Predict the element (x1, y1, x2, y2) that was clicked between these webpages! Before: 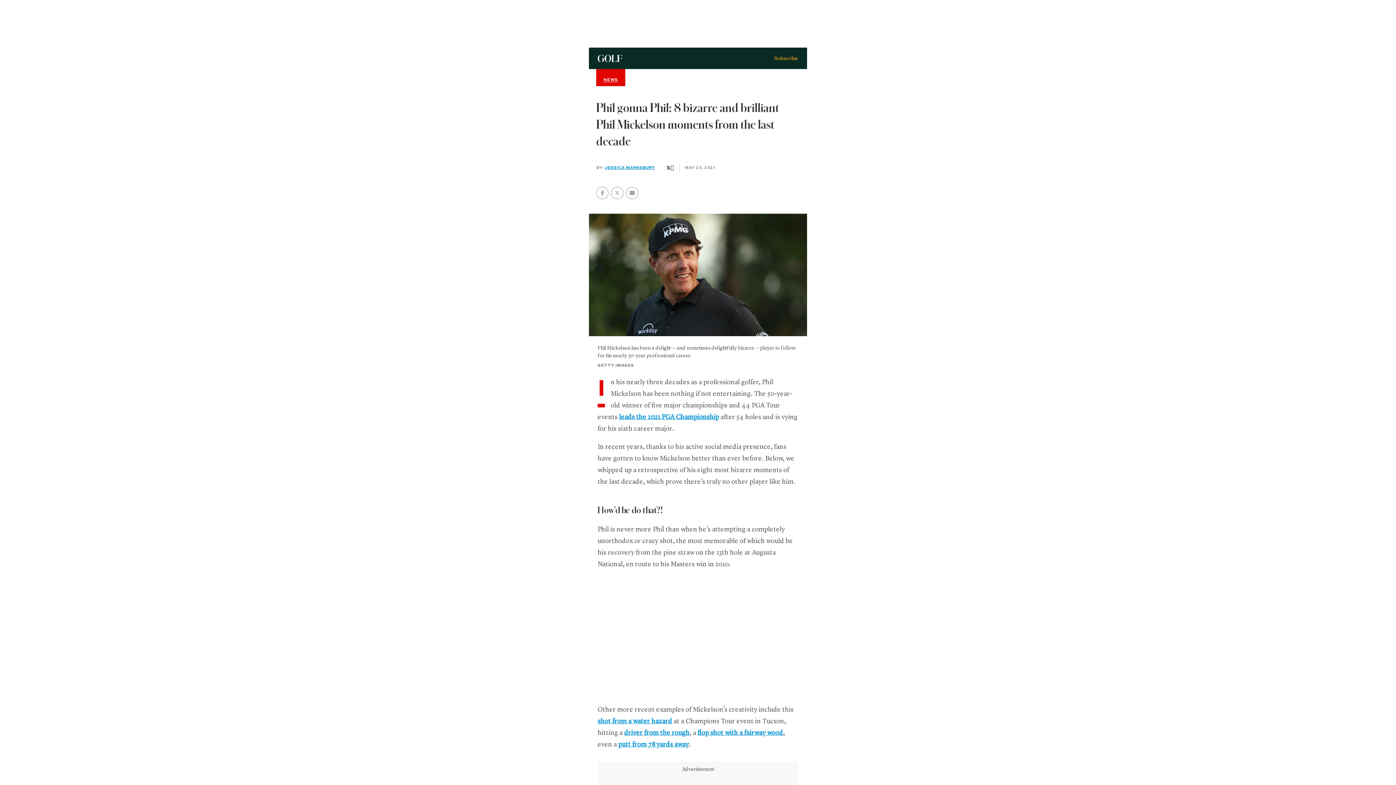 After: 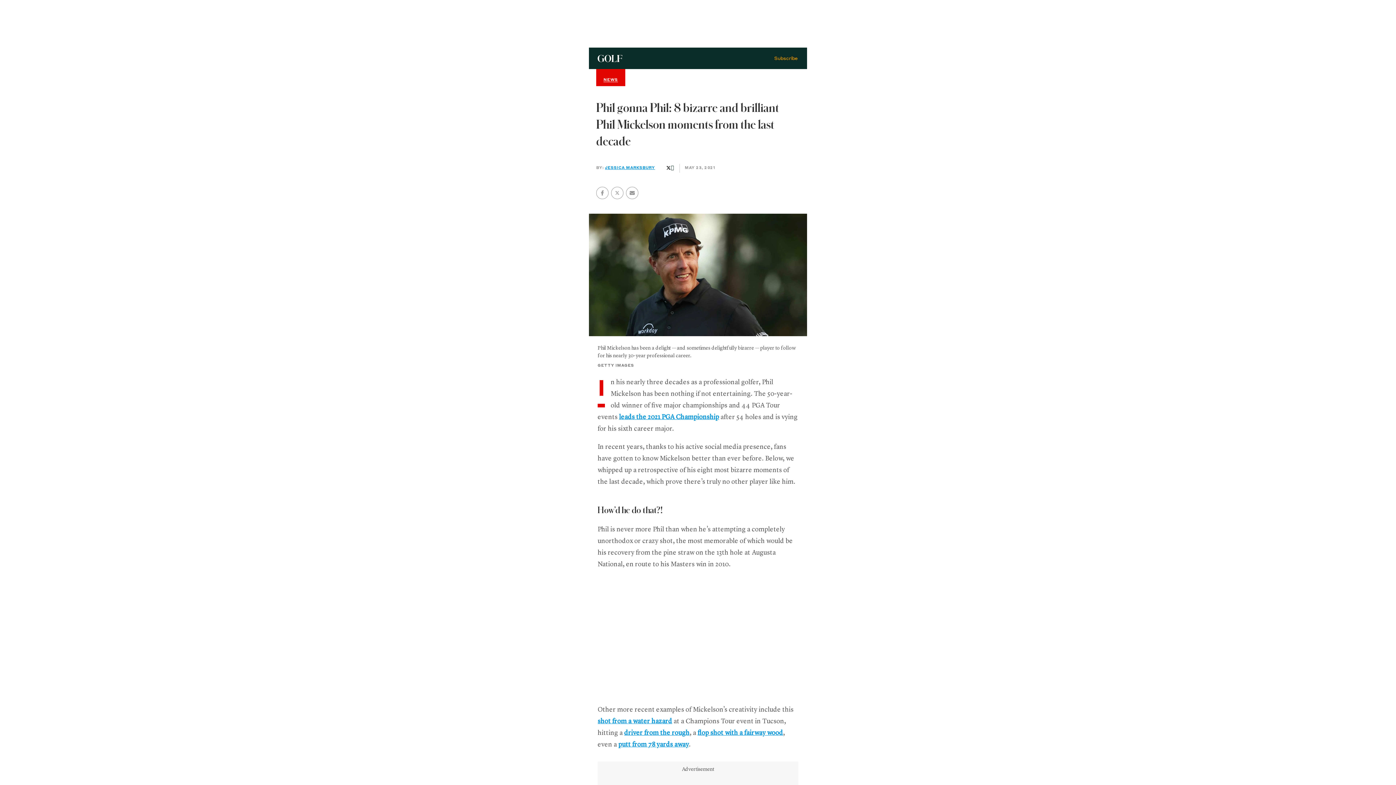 Action: bbox: (666, 165, 671, 170)